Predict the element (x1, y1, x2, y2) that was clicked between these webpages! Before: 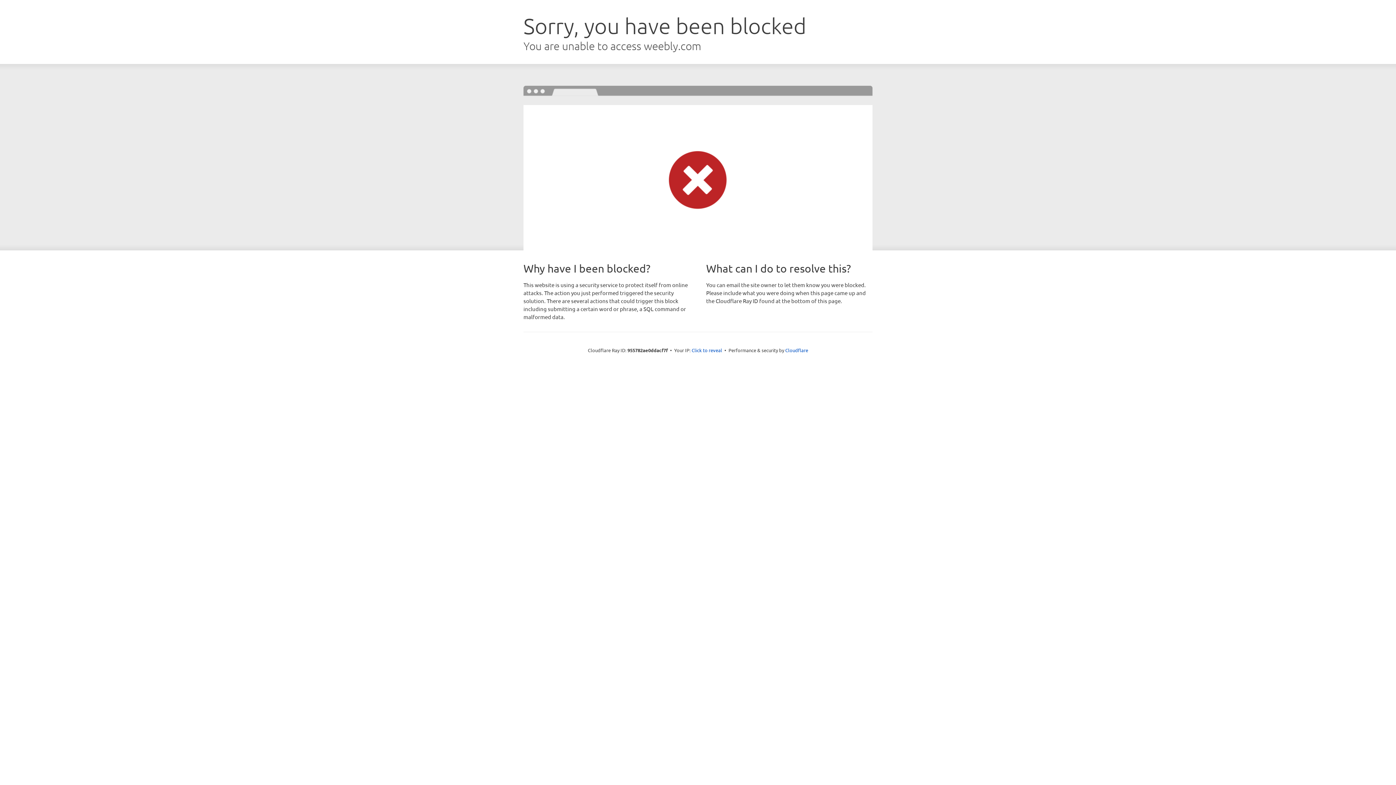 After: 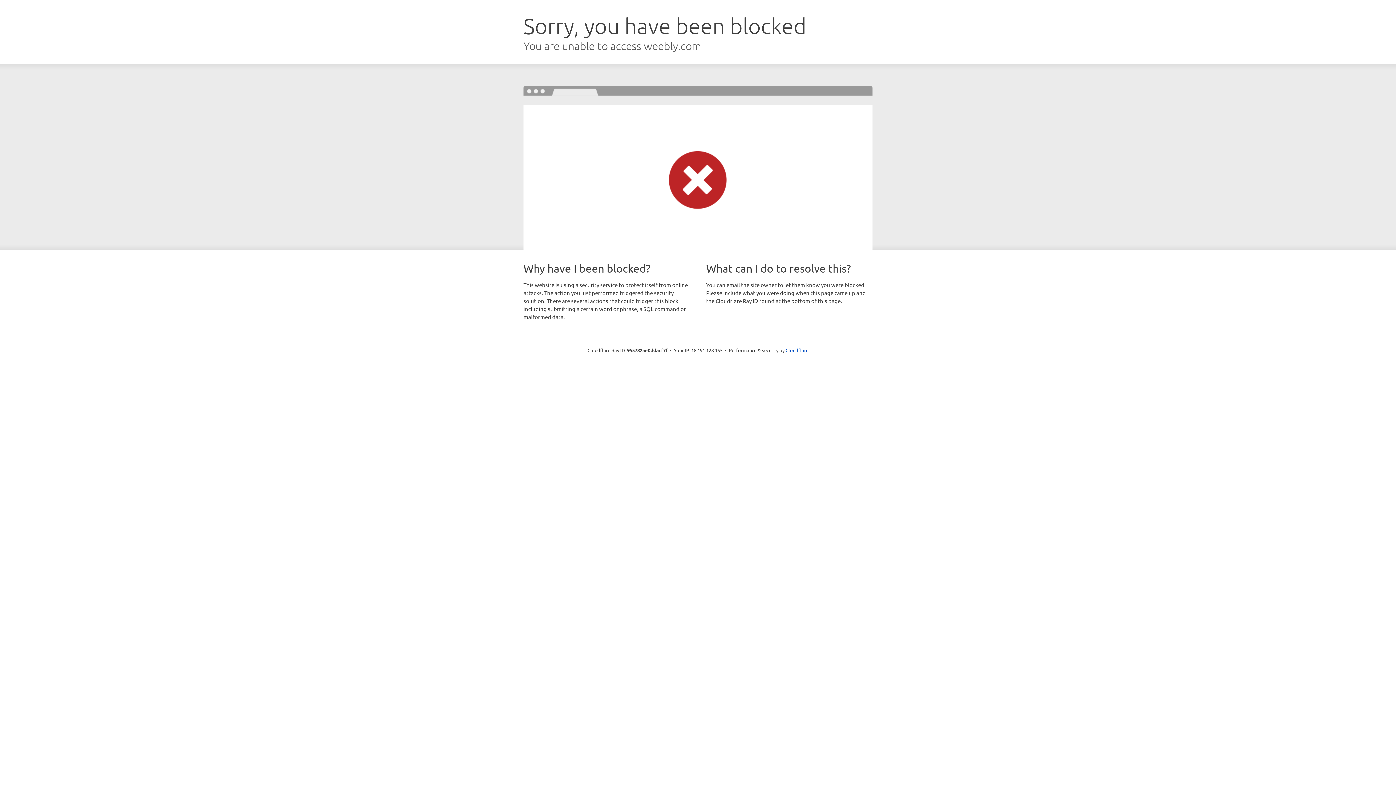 Action: label: Click to reveal bbox: (691, 346, 722, 353)